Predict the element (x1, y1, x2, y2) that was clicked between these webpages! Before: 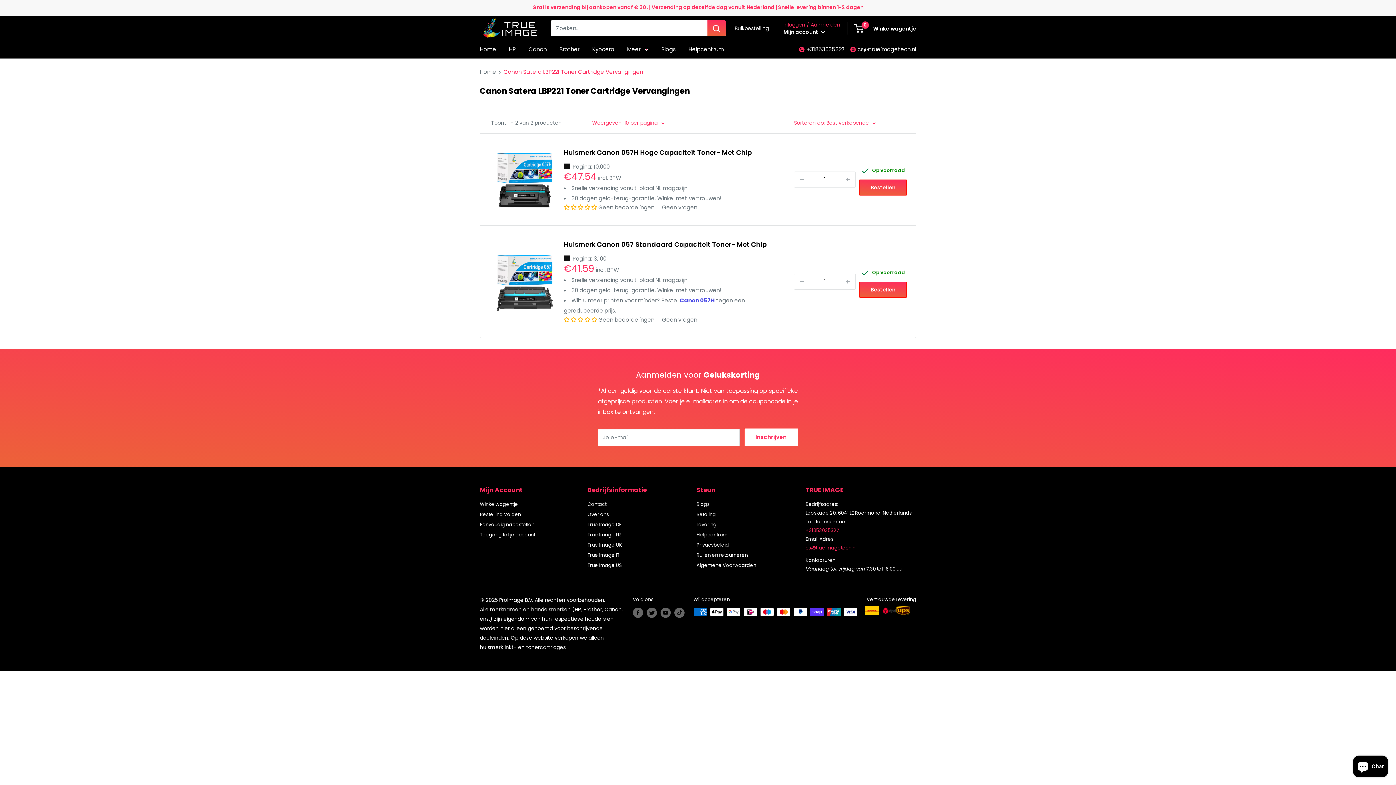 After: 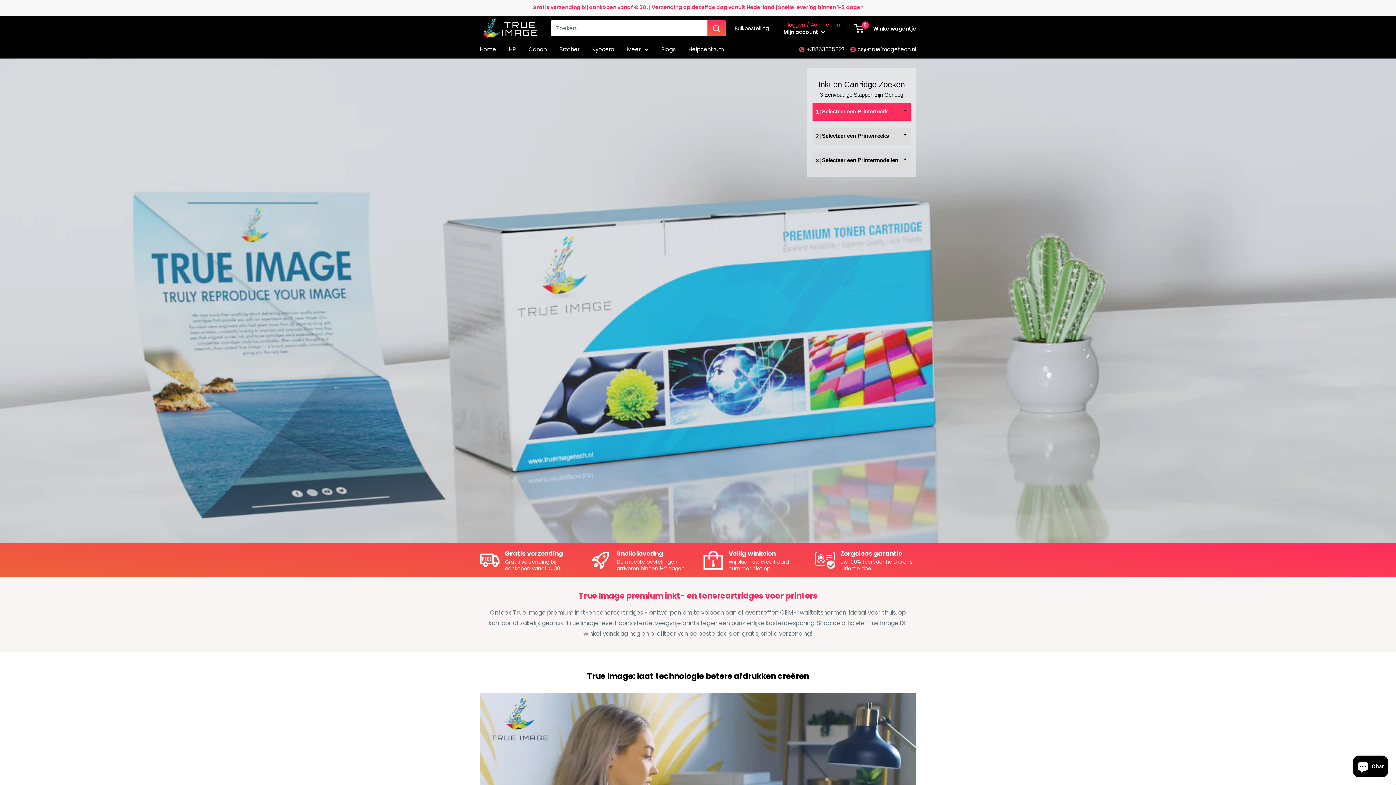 Action: bbox: (480, 44, 496, 54) label: Home